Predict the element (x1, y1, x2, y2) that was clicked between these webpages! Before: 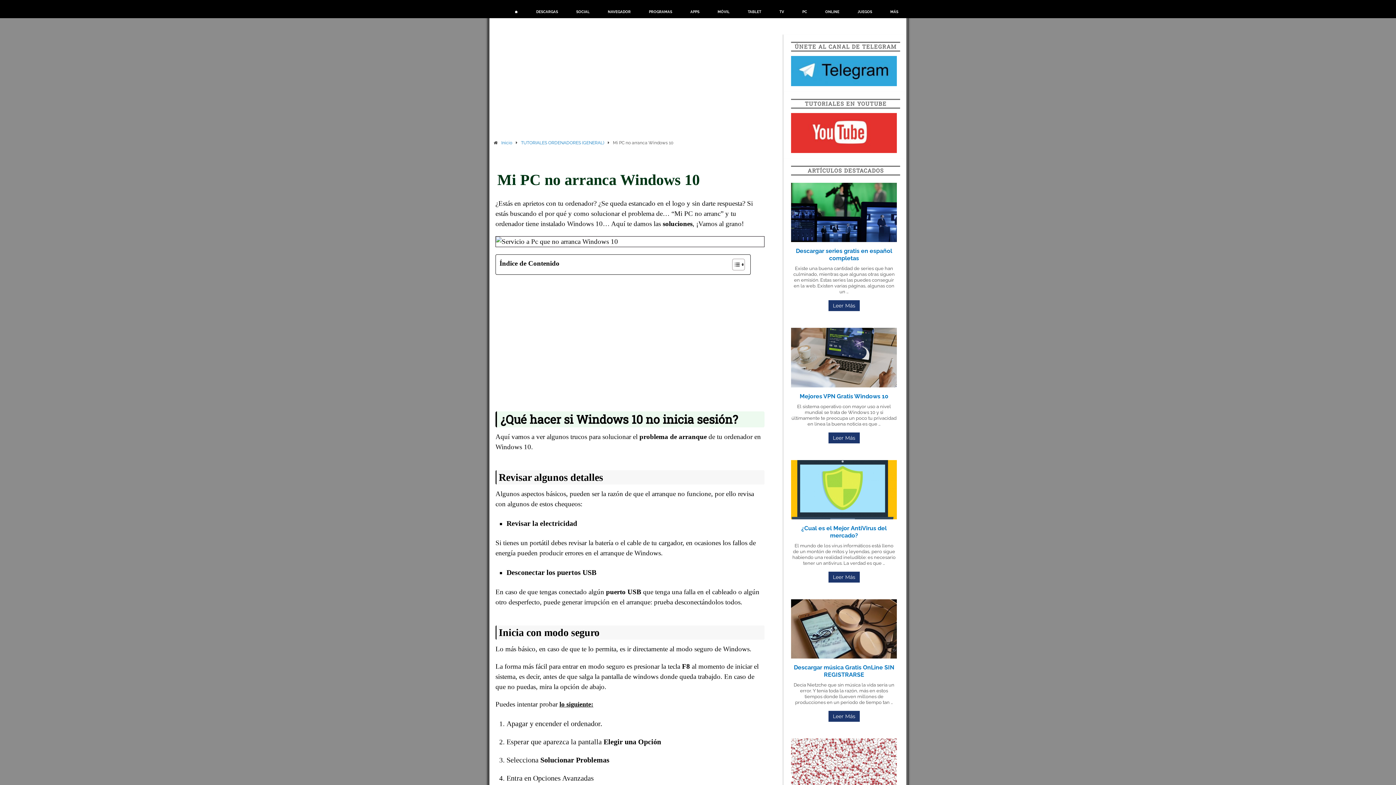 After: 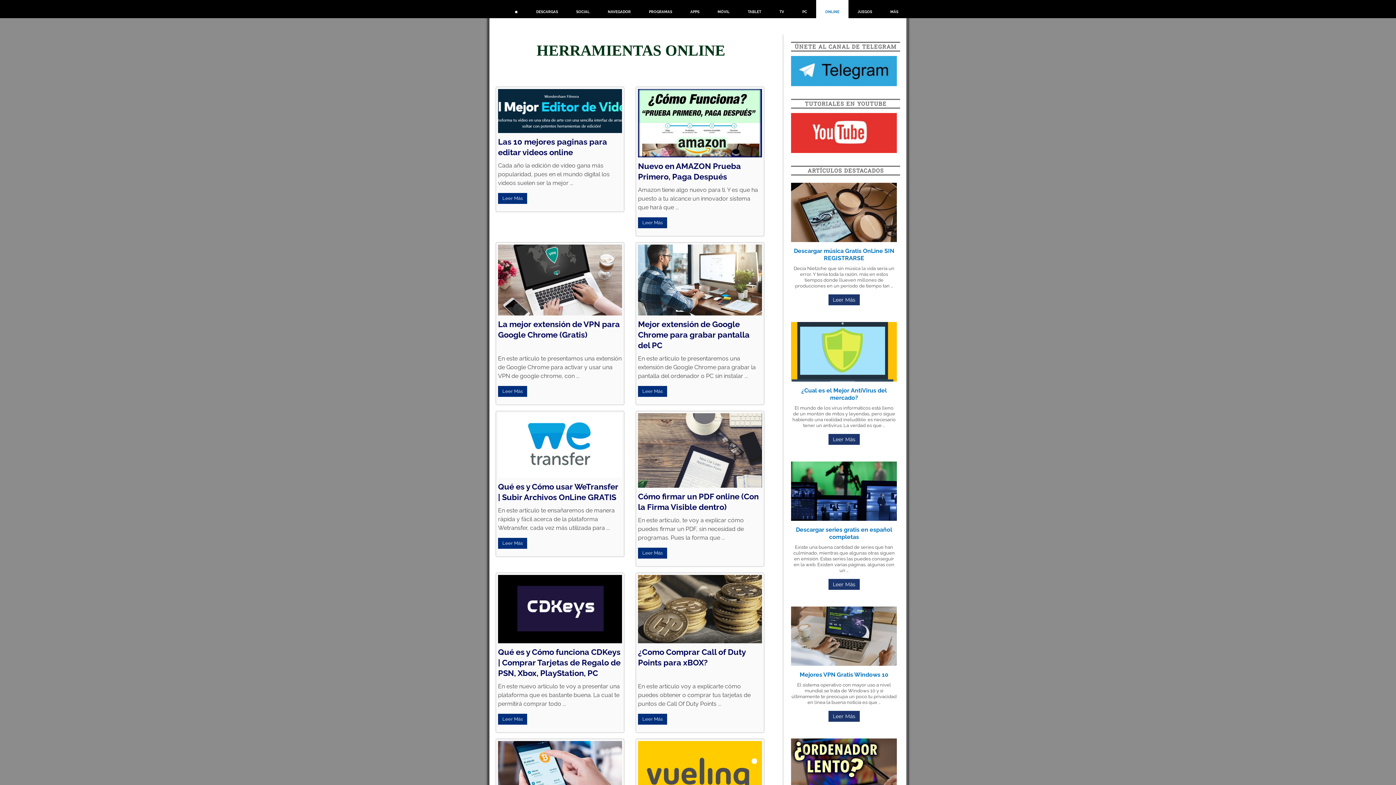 Action: label: ONLINE bbox: (816, 0, 848, 18)